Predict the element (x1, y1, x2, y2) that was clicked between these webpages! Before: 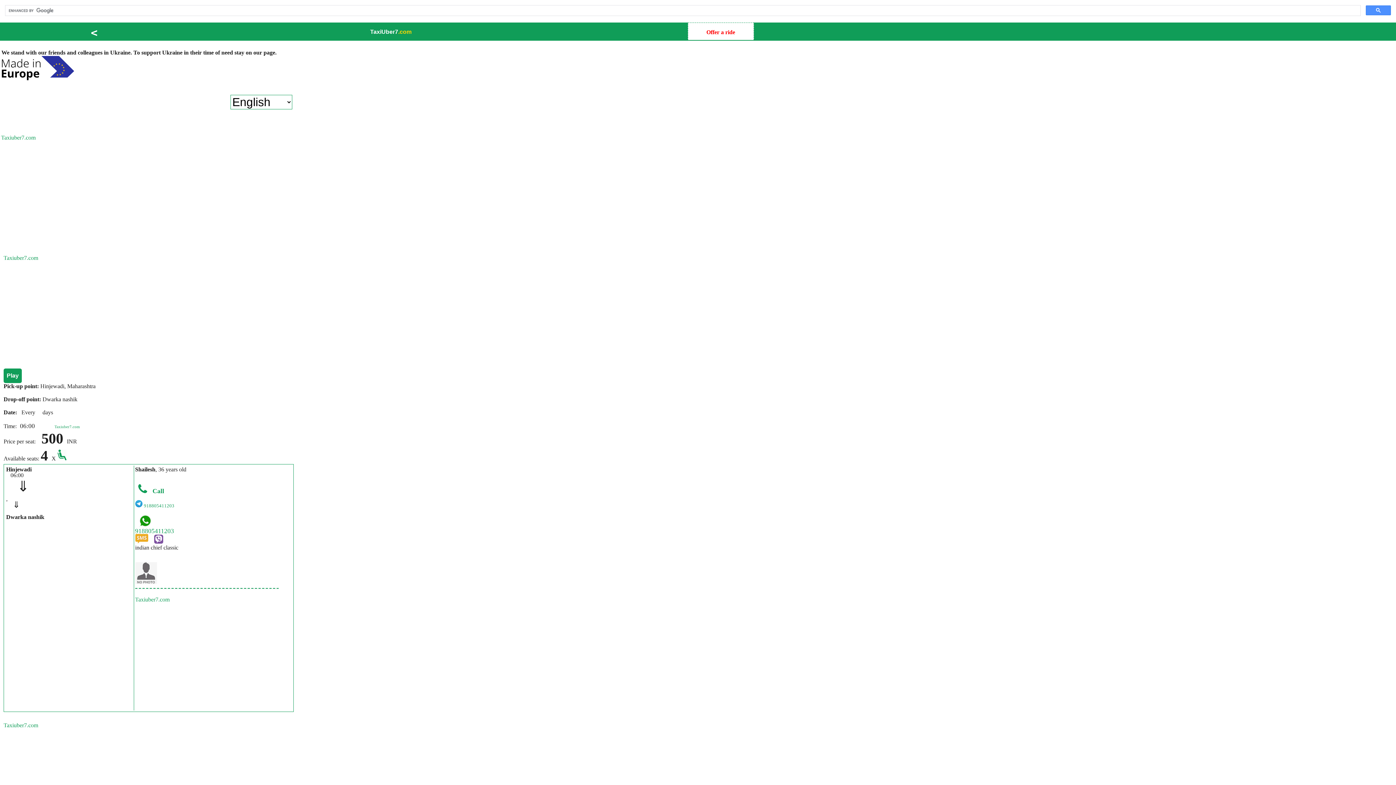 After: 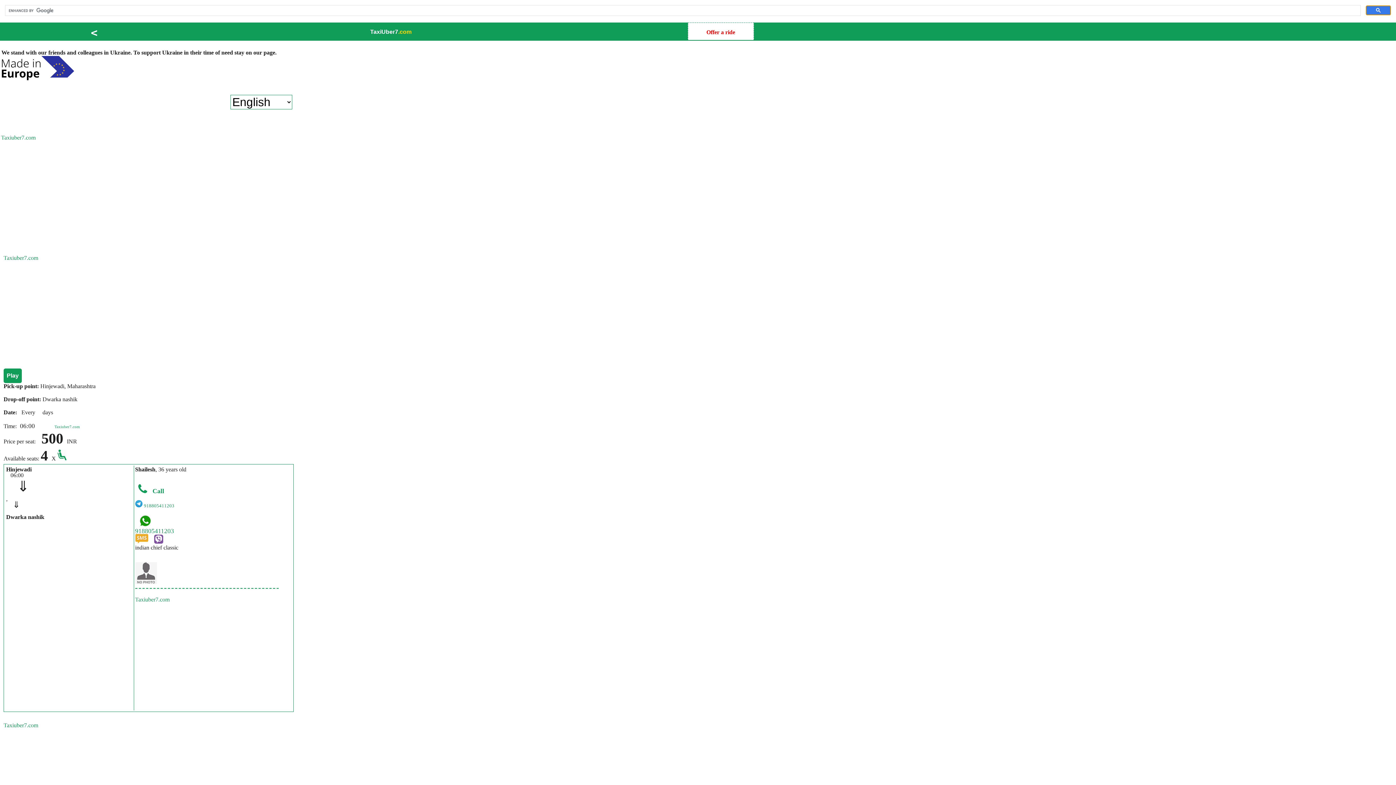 Action: bbox: (1366, 5, 1391, 15)